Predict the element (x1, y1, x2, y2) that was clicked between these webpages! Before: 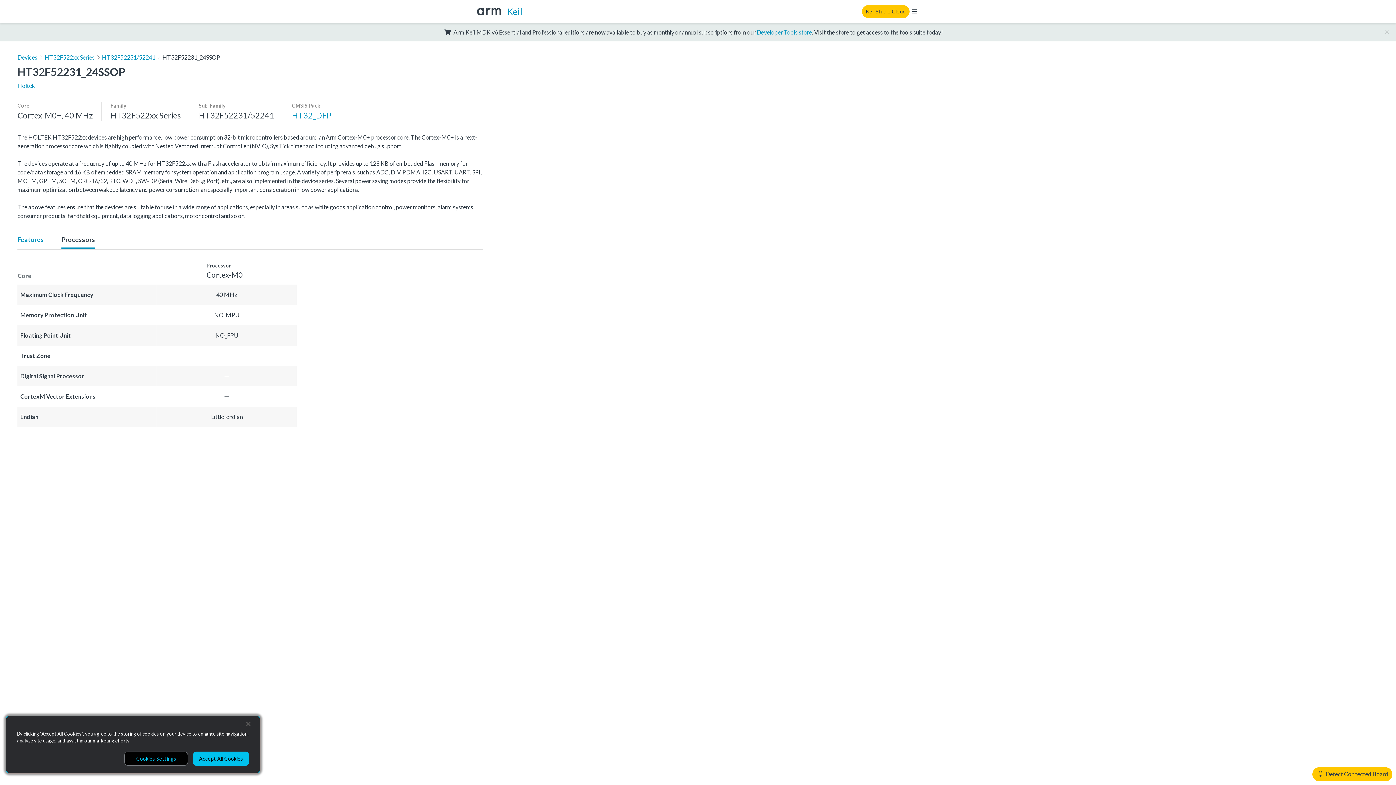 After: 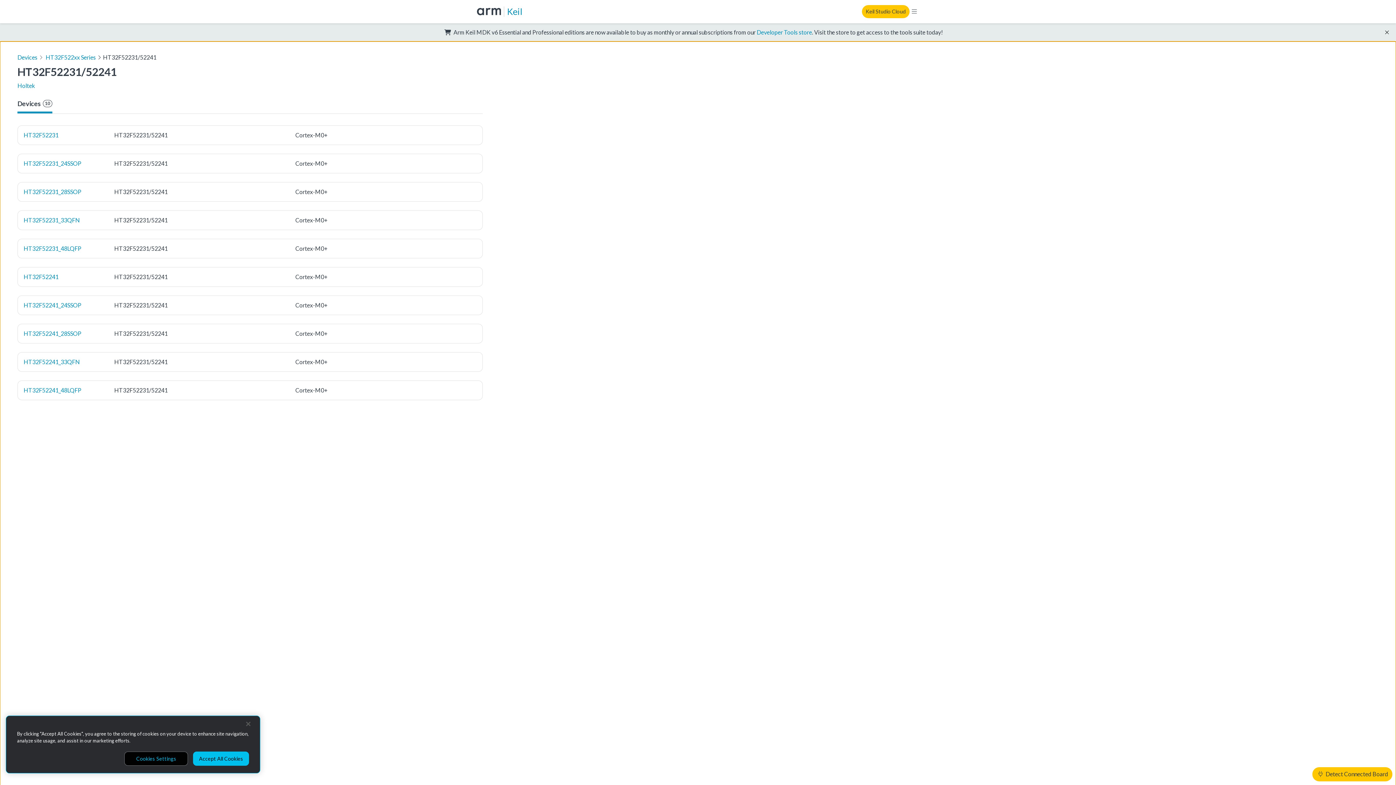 Action: bbox: (101, 53, 155, 60) label: HT32F52231/52241